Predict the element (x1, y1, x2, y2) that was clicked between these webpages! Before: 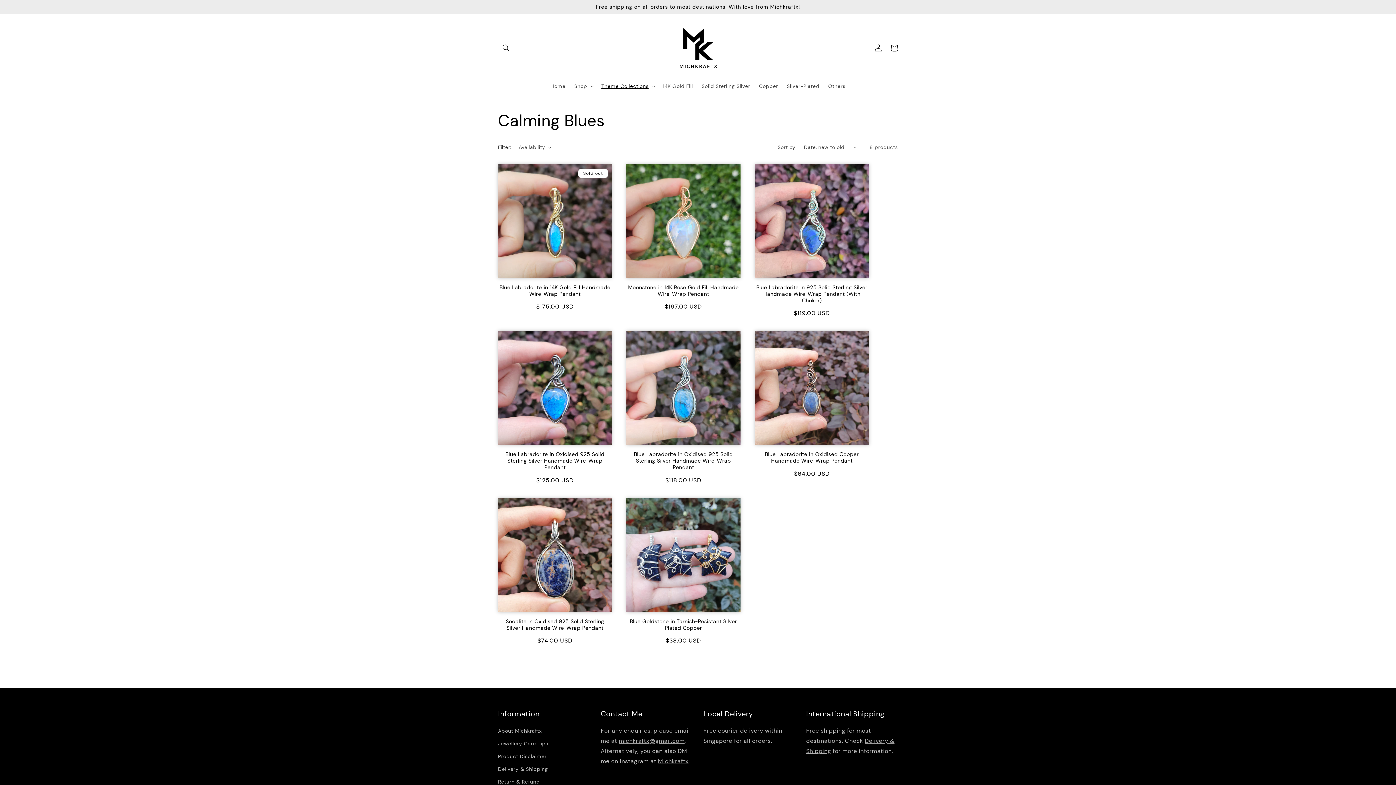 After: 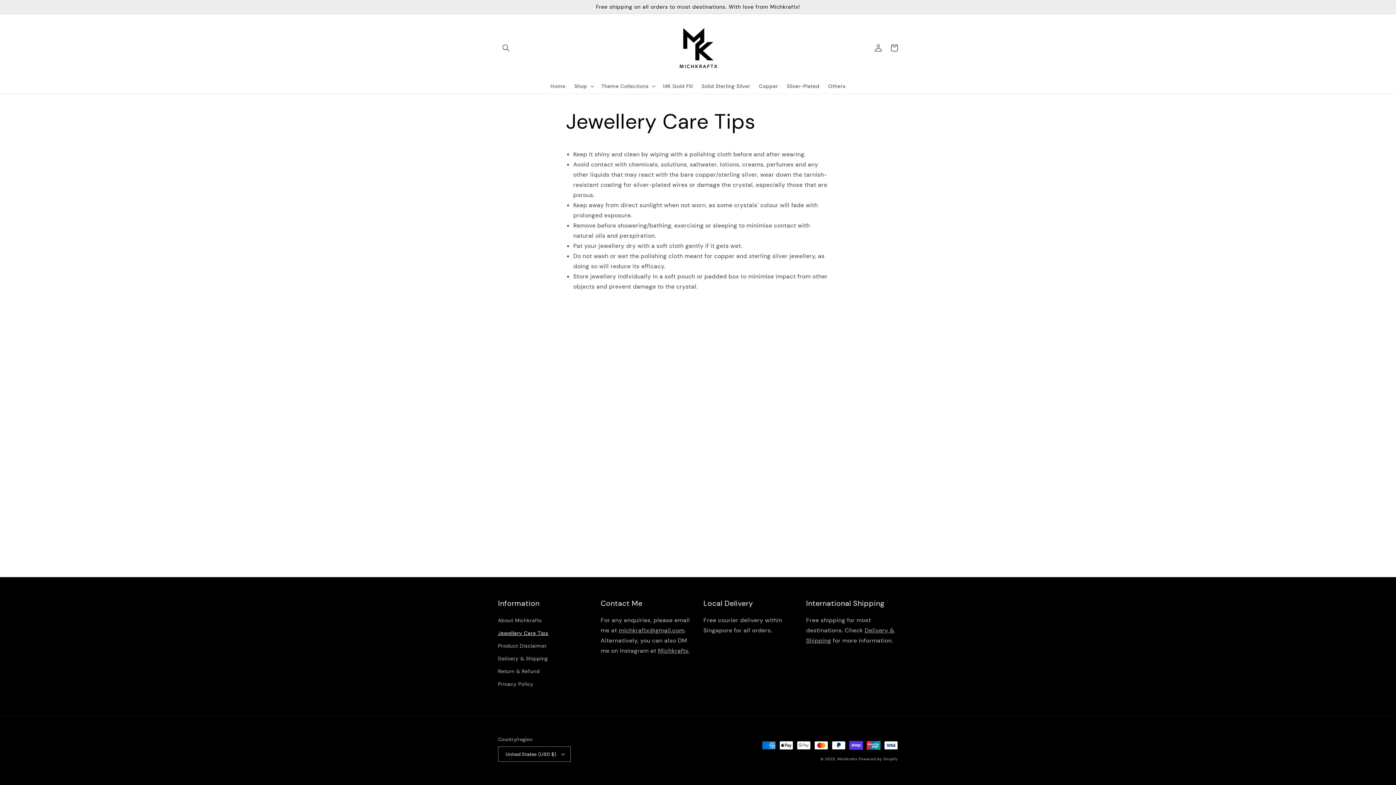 Action: bbox: (498, 737, 548, 750) label: Jewellery Care Tips